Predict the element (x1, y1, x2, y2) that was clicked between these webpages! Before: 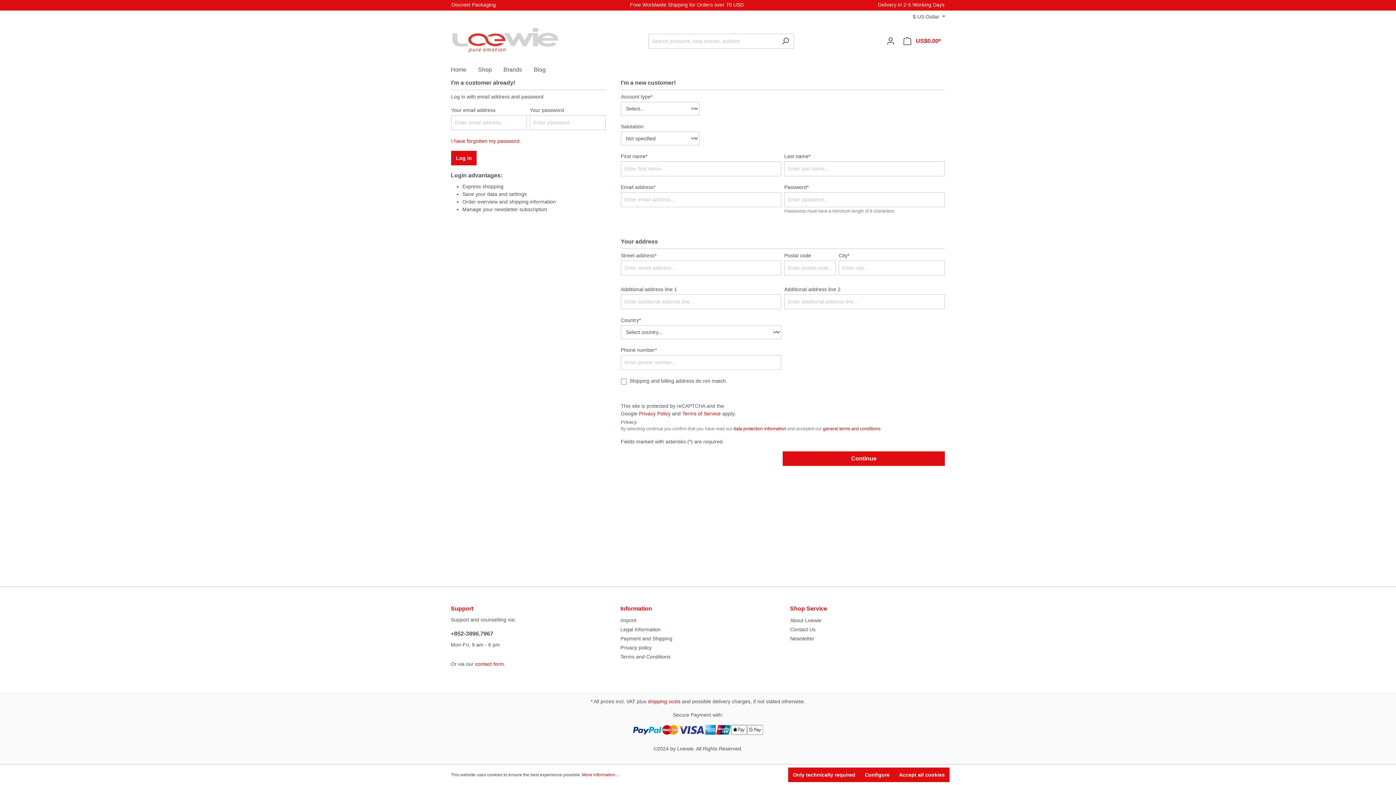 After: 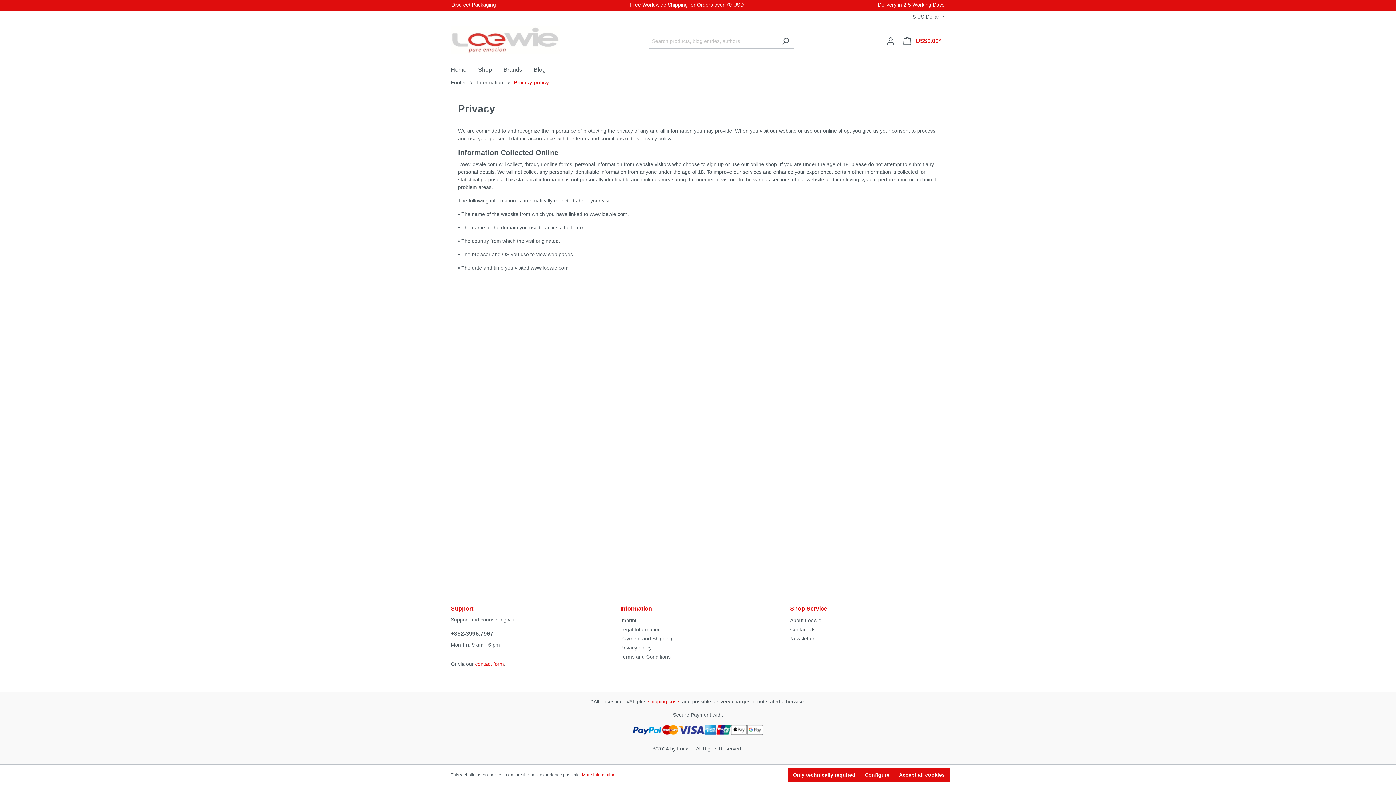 Action: label: Privacy policy bbox: (620, 645, 651, 650)